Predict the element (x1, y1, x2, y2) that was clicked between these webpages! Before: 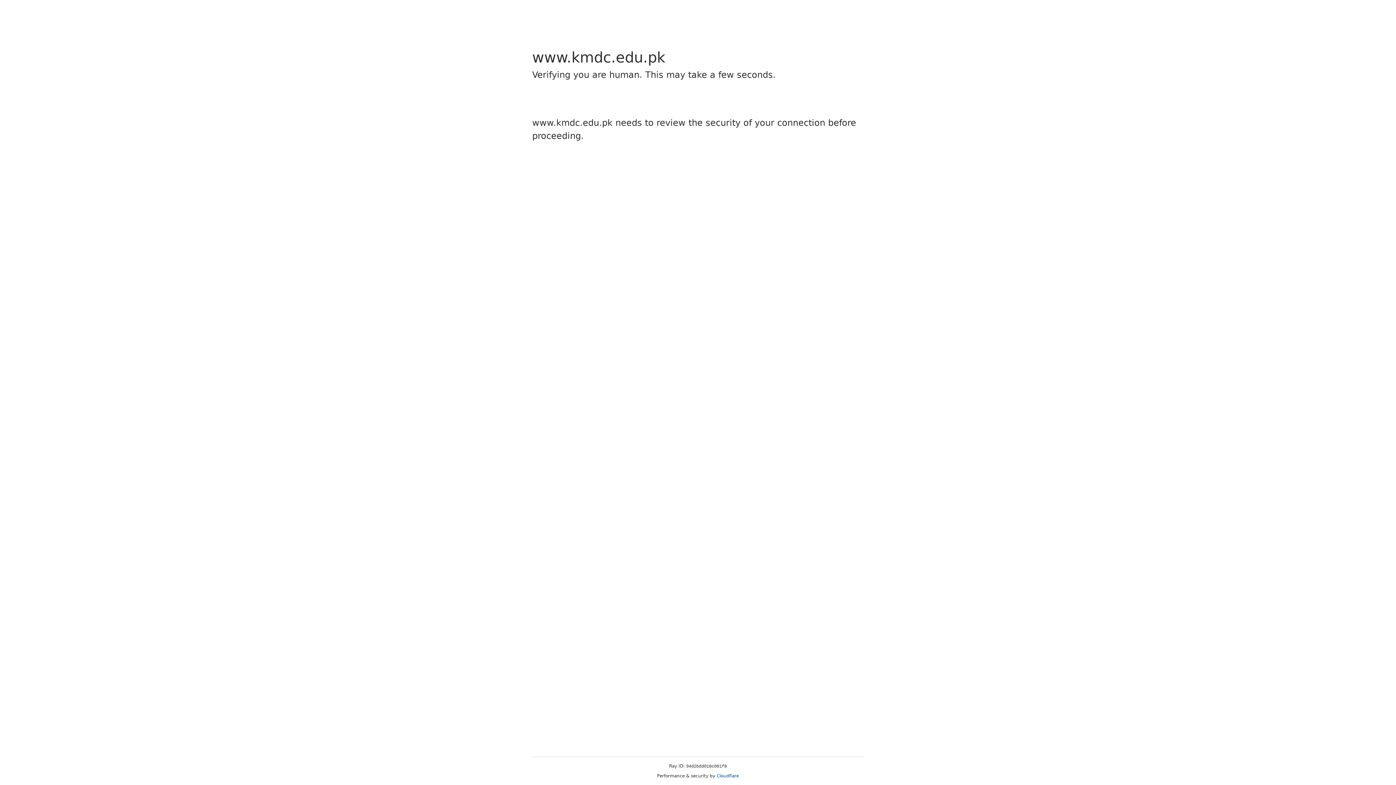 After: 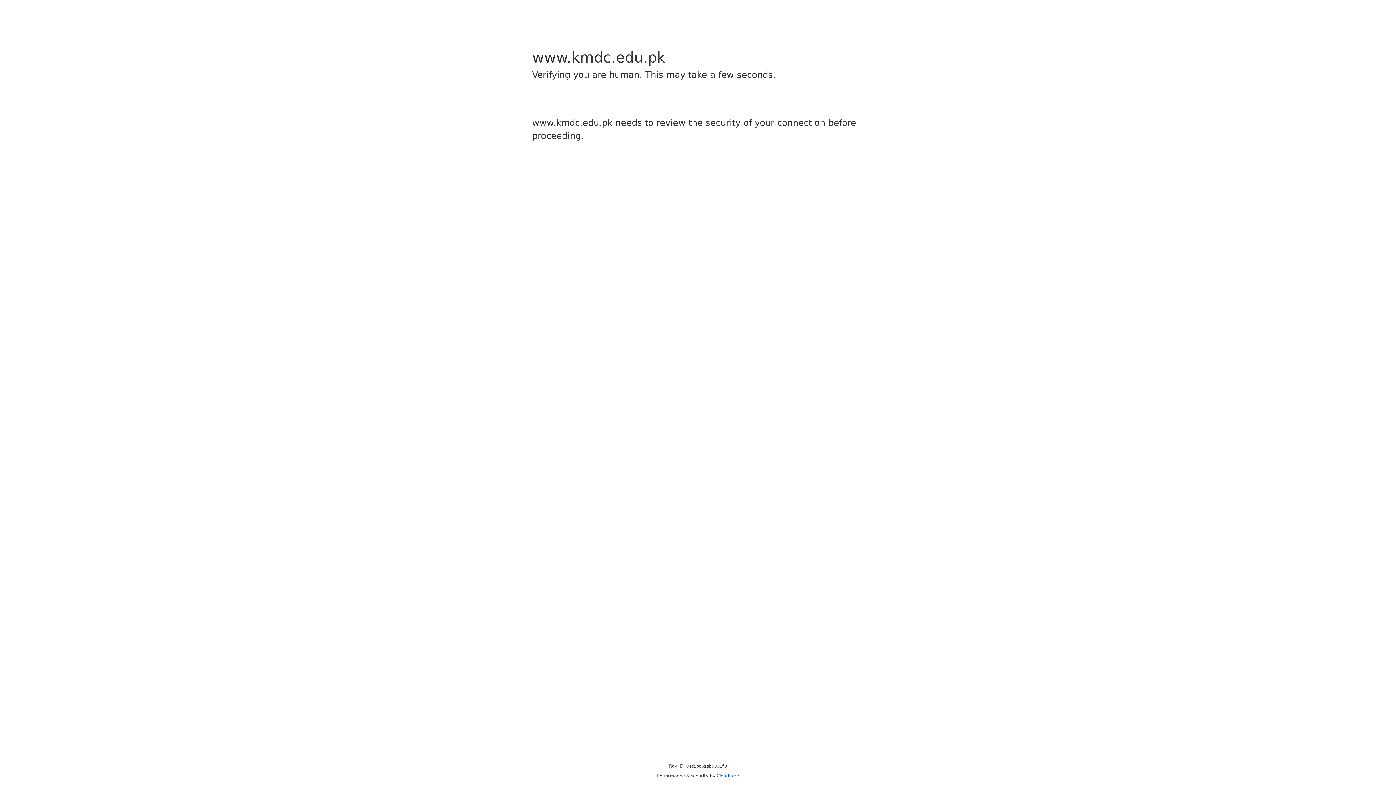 Action: label: Cloudflare bbox: (716, 773, 739, 778)